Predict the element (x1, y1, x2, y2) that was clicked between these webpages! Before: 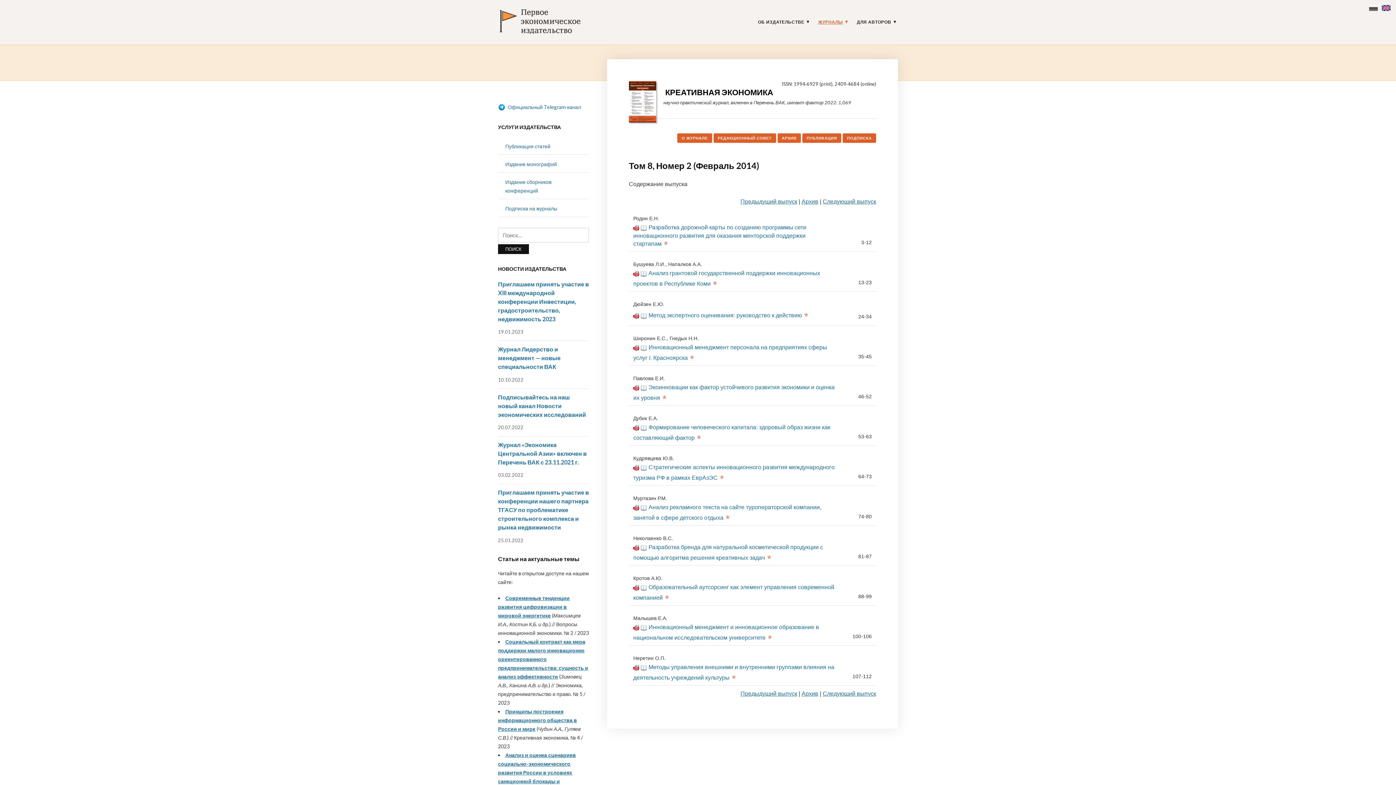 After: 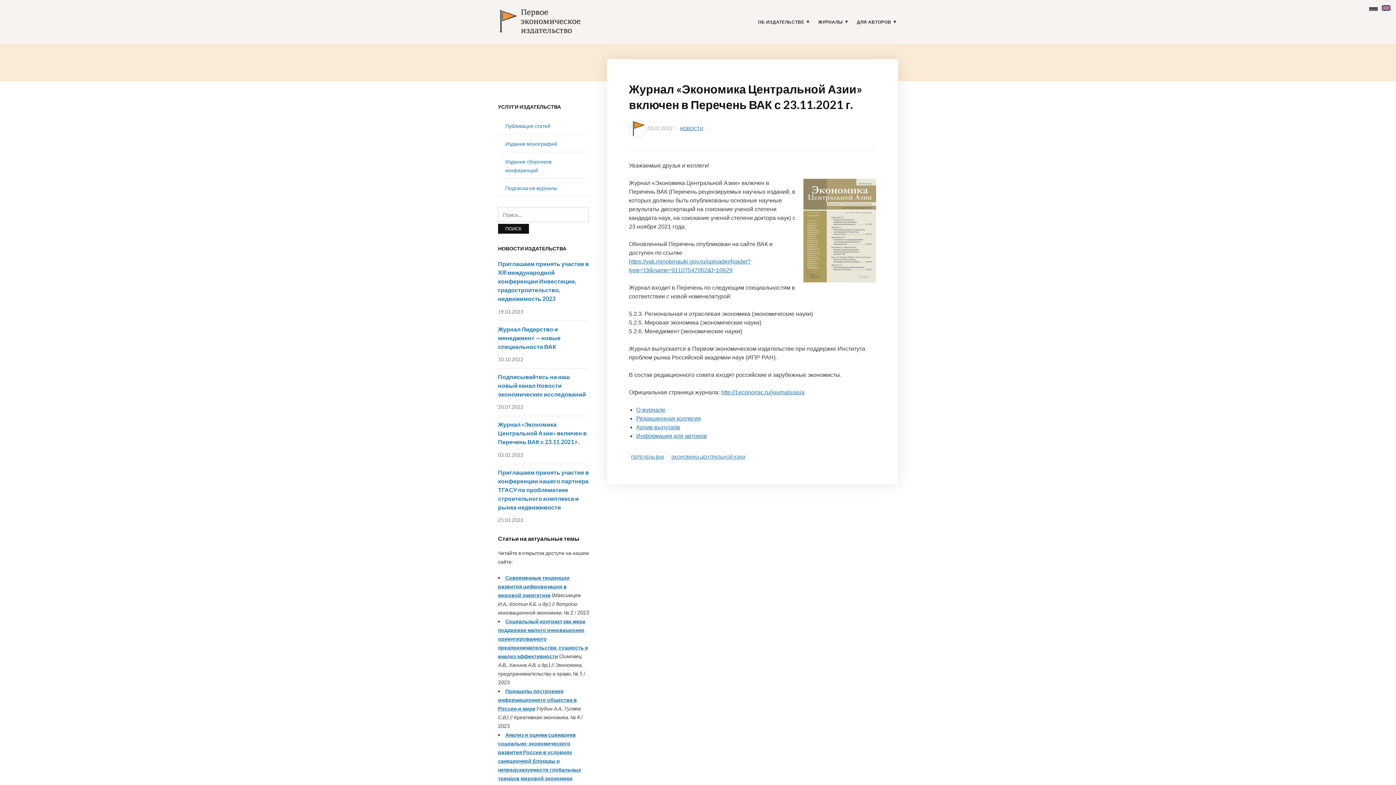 Action: label: Журнал «Экономика Центральной Азии» включен в Перечень ВАК с 23.11.2021 г. bbox: (498, 441, 586, 465)